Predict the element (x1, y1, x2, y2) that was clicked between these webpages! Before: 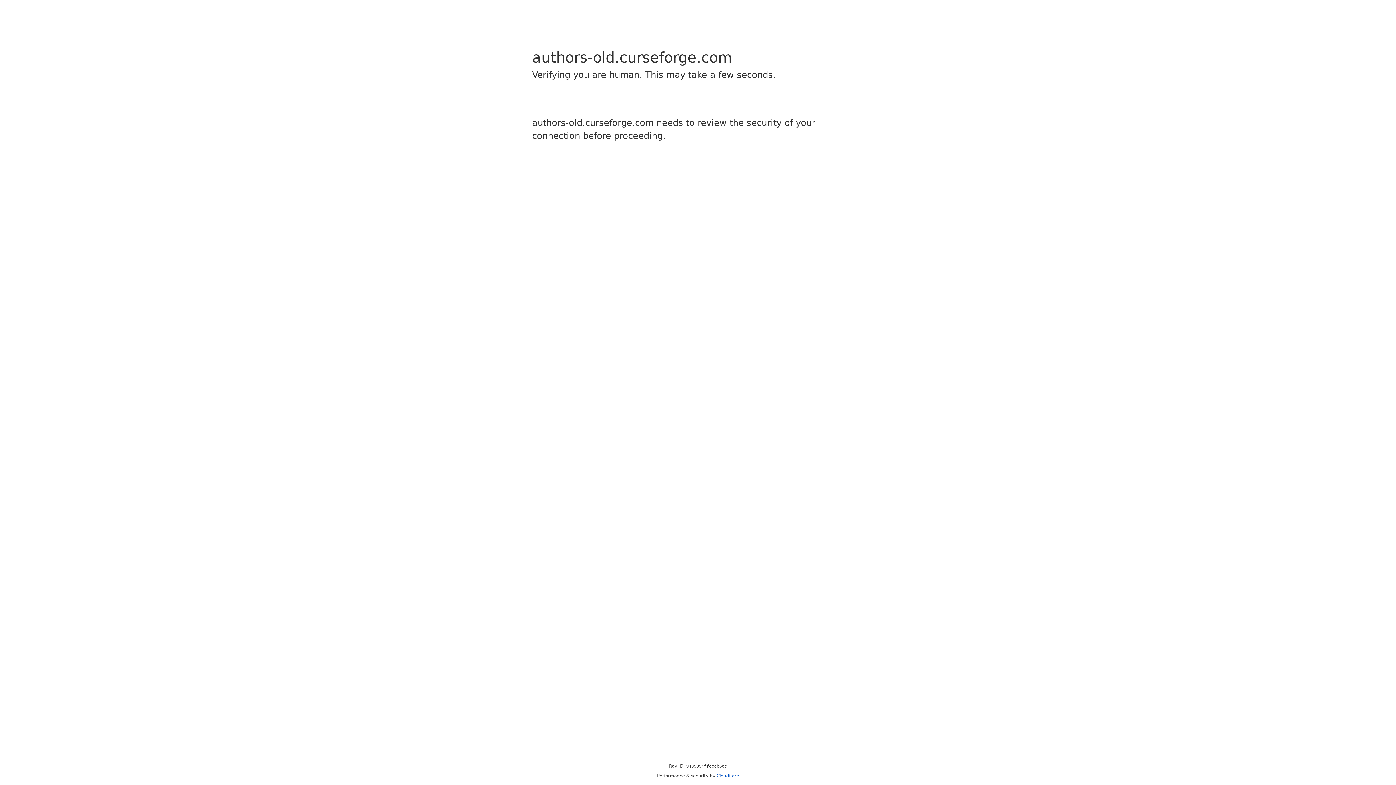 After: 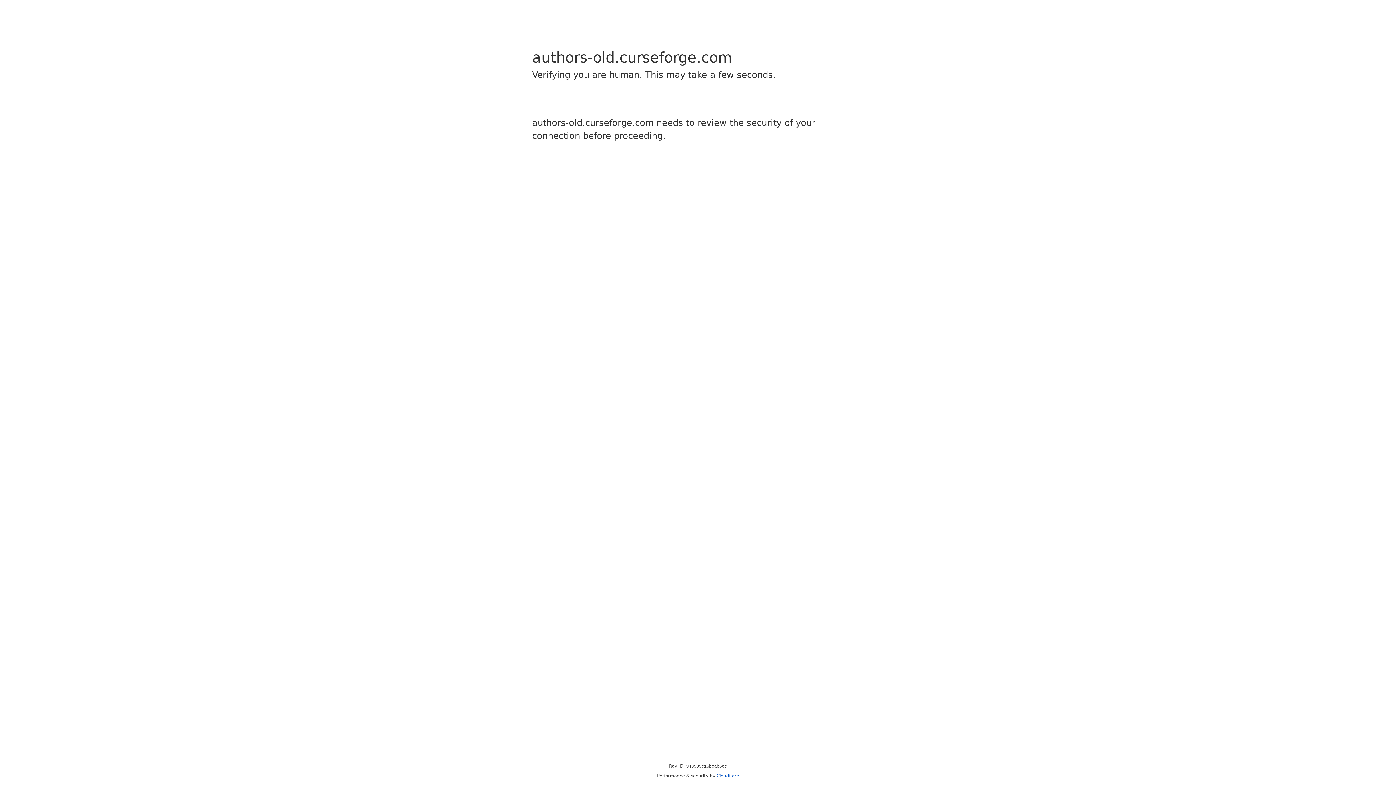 Action: label: Cloudflare bbox: (716, 773, 739, 778)